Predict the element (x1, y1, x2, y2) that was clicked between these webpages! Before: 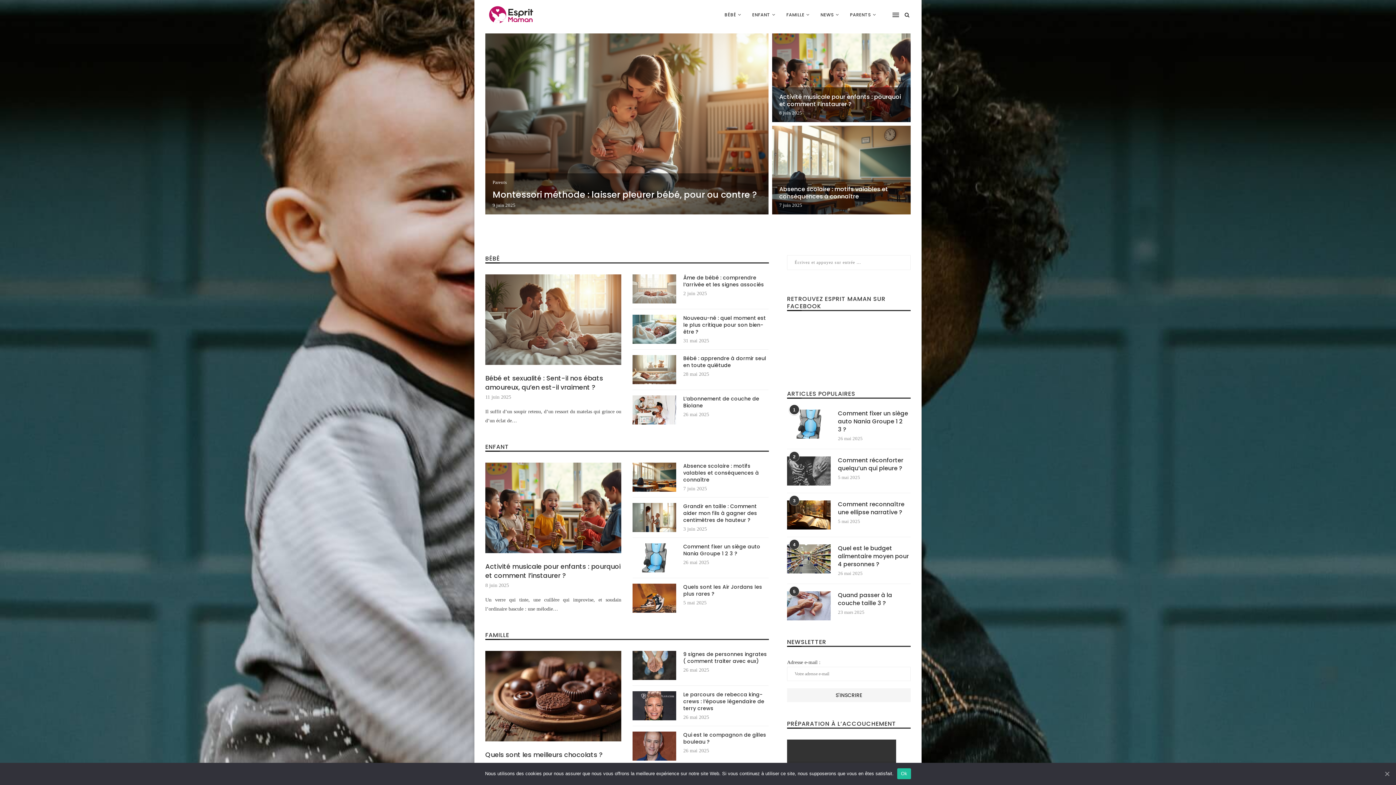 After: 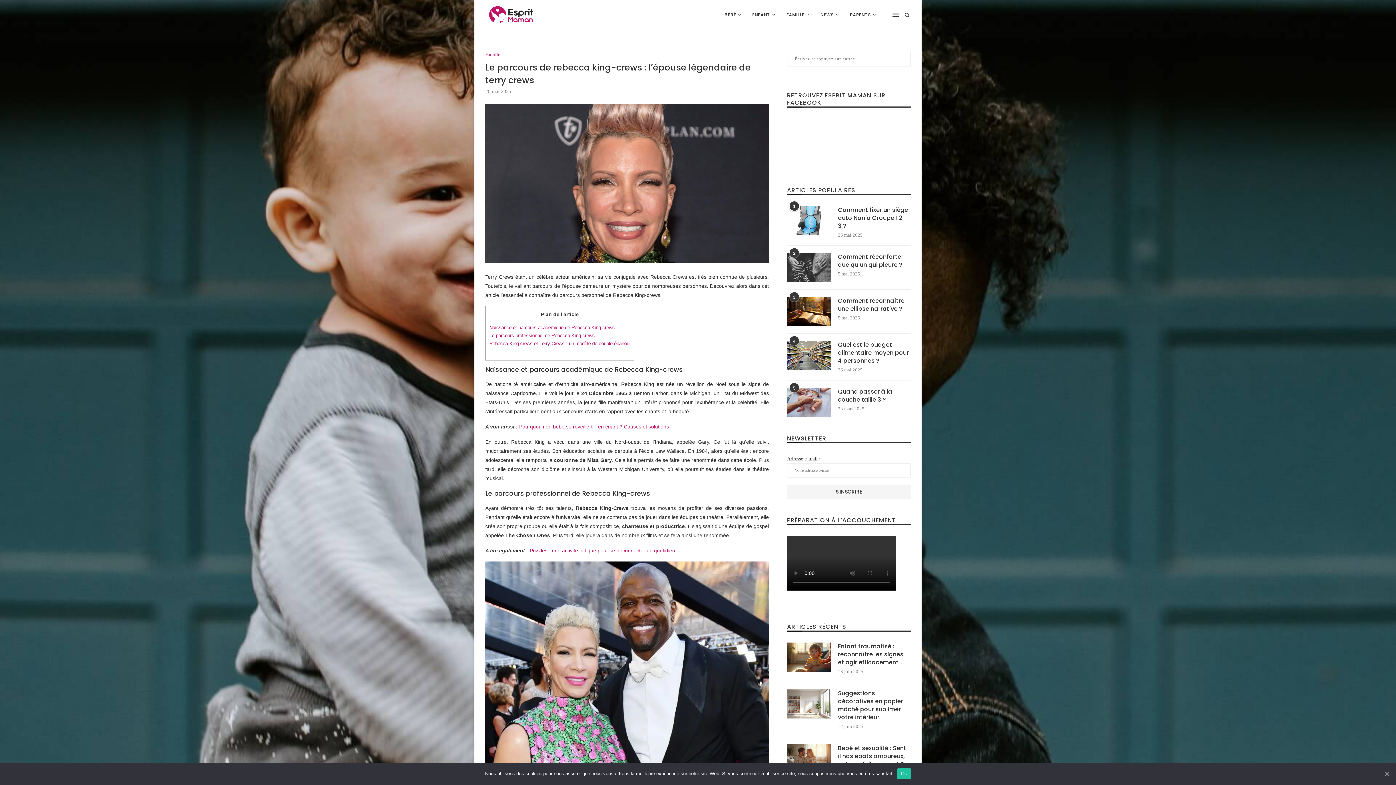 Action: bbox: (632, 691, 768, 712) label: Le parcours de rebecca king-crews : l’épouse légendaire de terry crews